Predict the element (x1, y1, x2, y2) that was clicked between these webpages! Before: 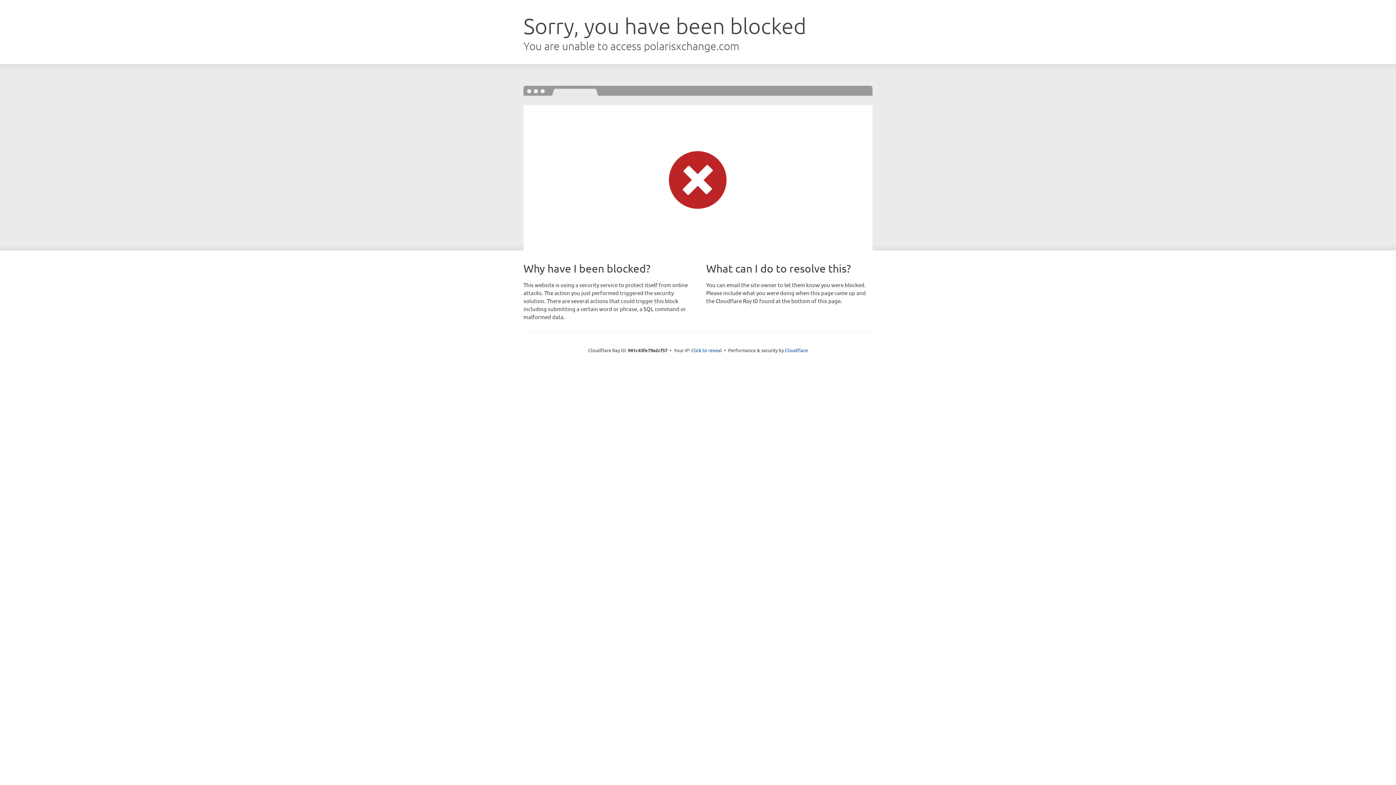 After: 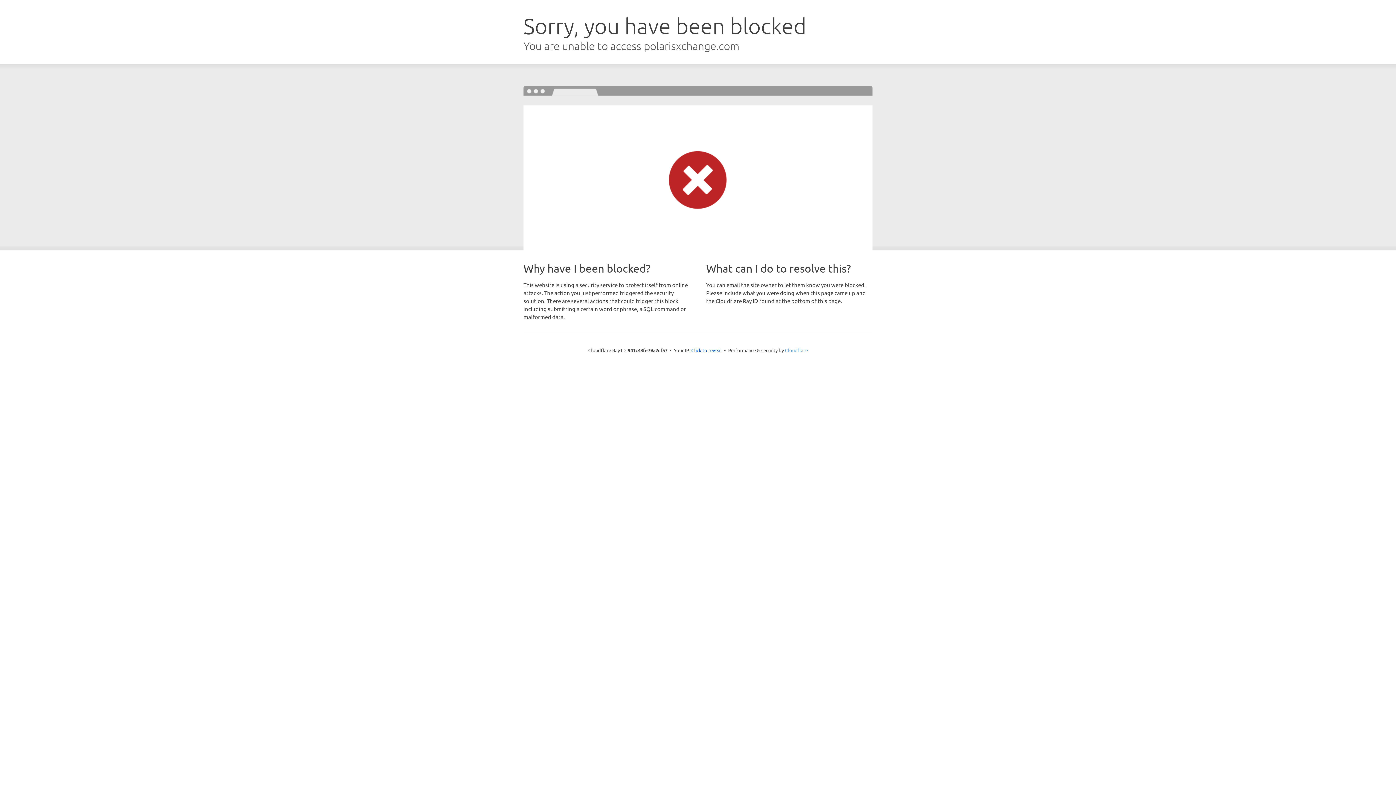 Action: label: Cloudflare bbox: (785, 347, 808, 353)